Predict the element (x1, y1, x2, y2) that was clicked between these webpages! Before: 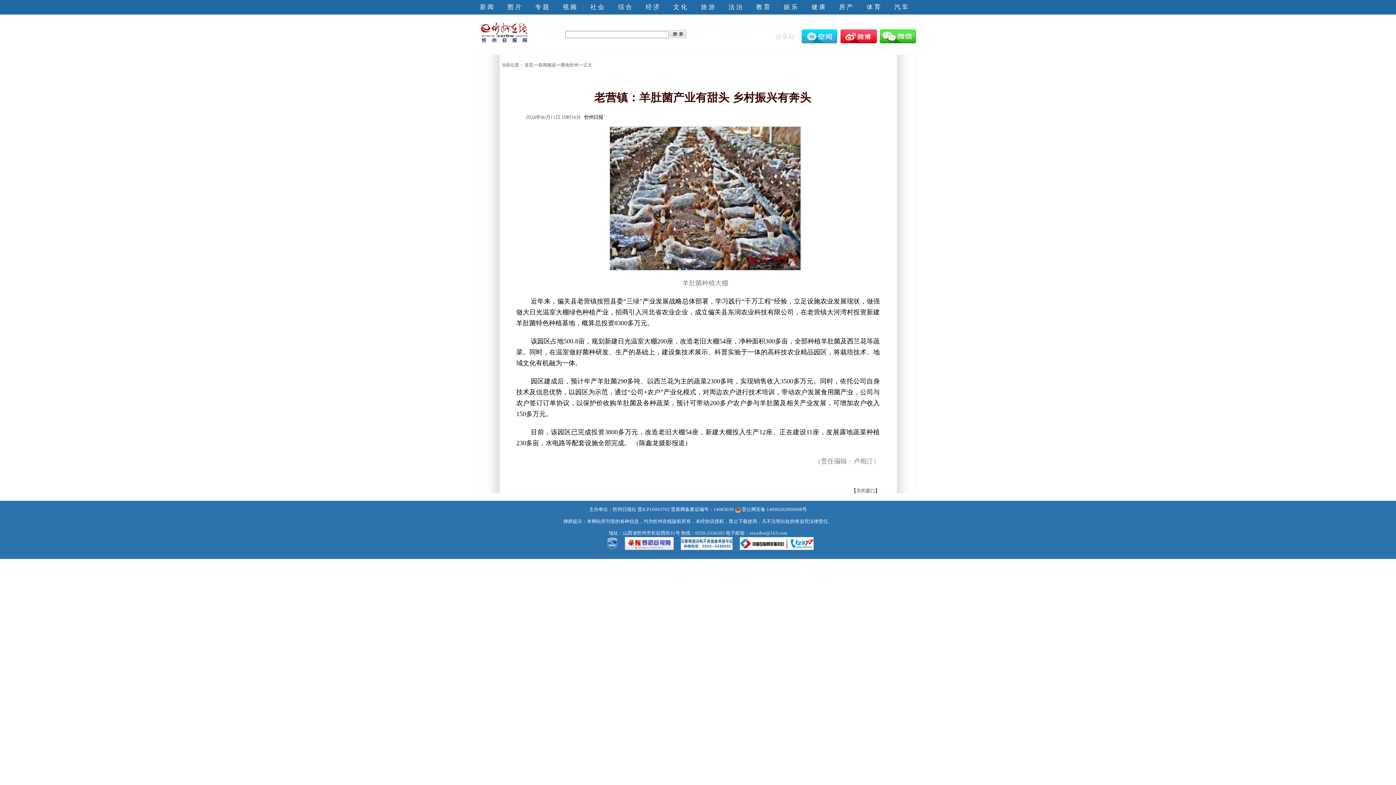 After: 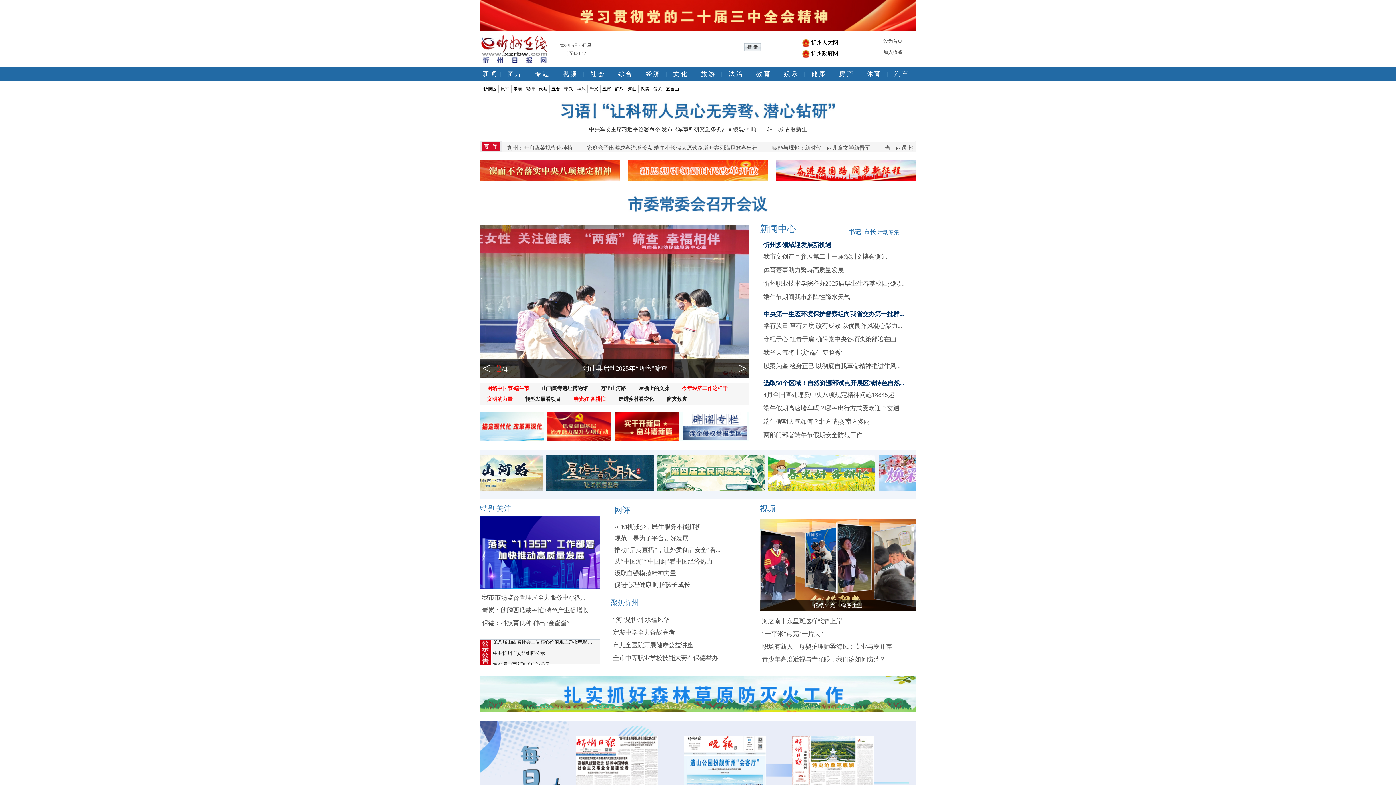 Action: bbox: (480, 28, 528, 35)